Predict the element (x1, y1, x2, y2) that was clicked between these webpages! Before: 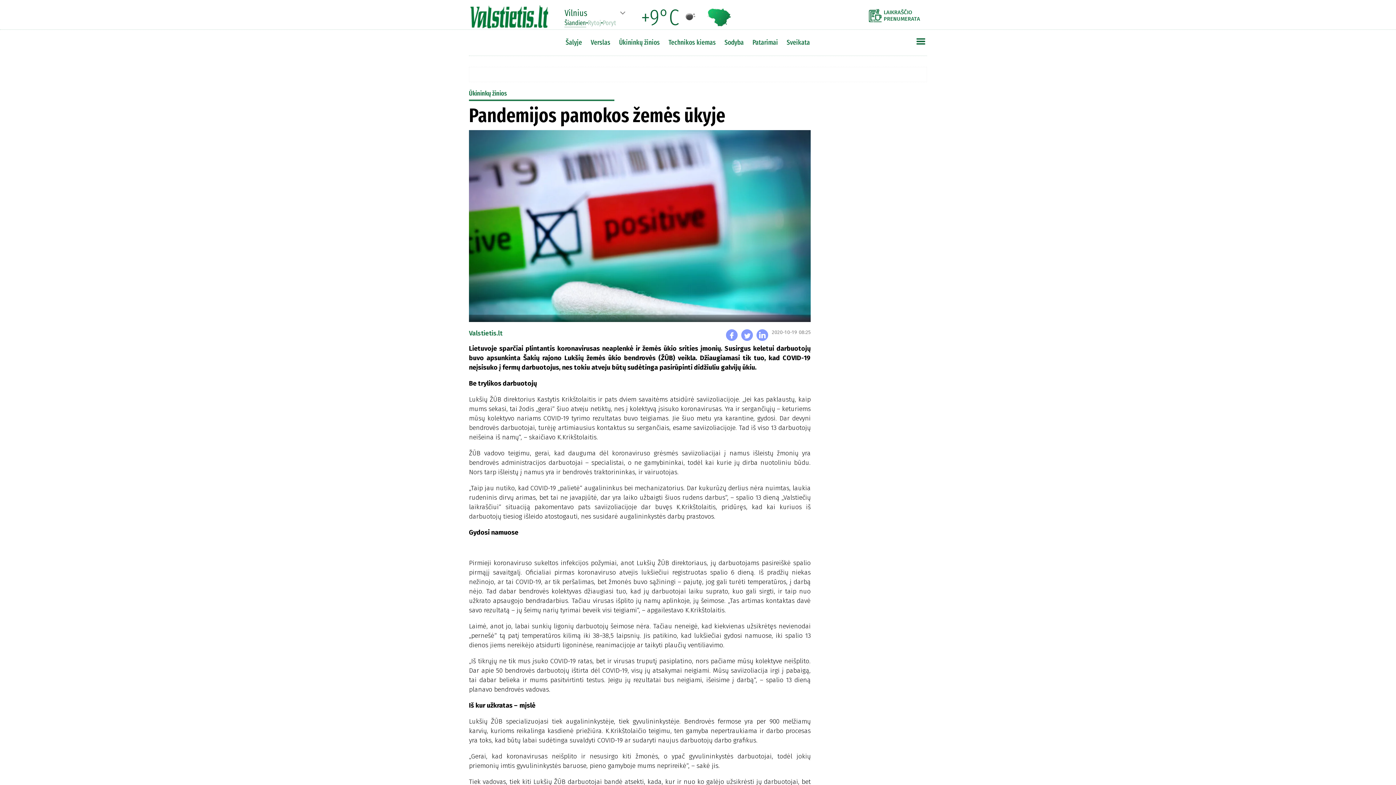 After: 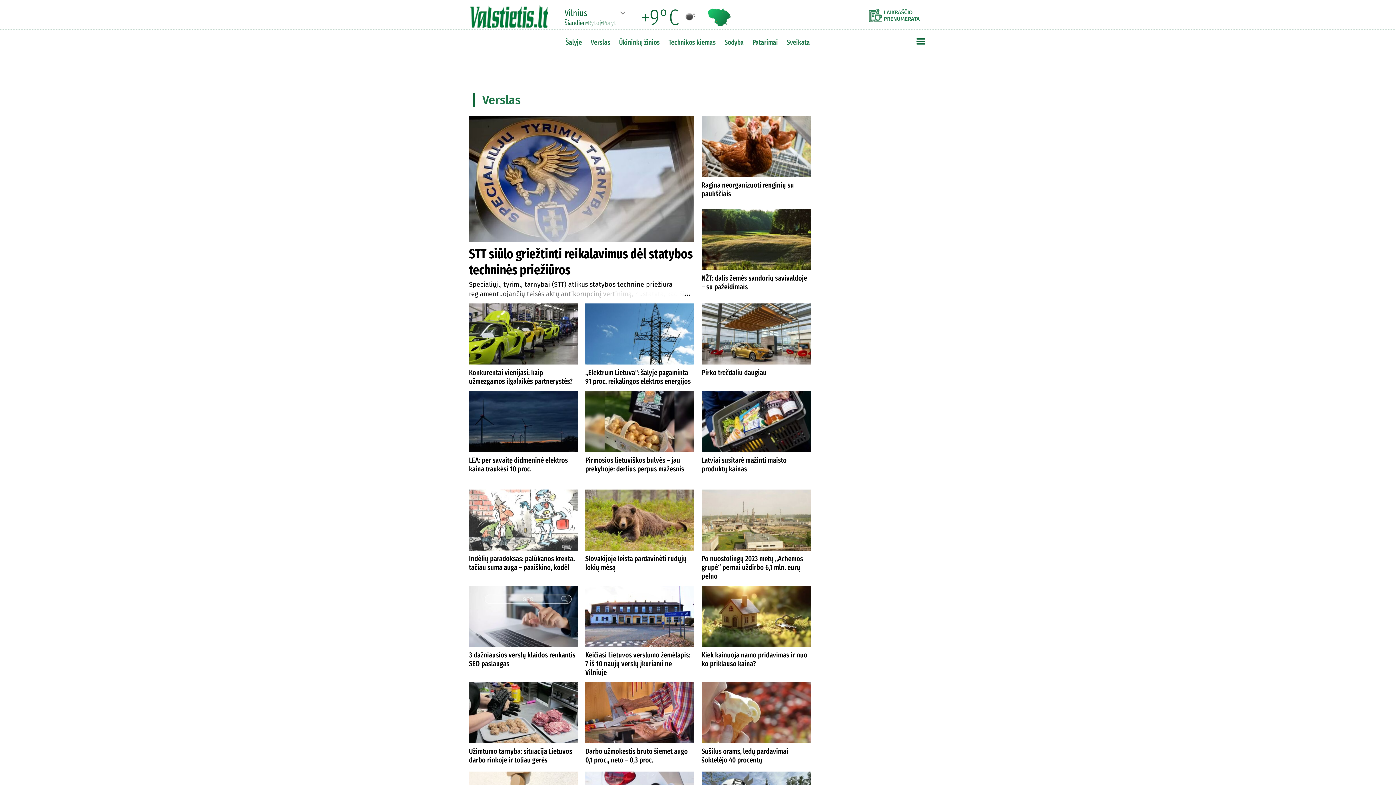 Action: bbox: (587, 36, 614, 48) label: Verslas